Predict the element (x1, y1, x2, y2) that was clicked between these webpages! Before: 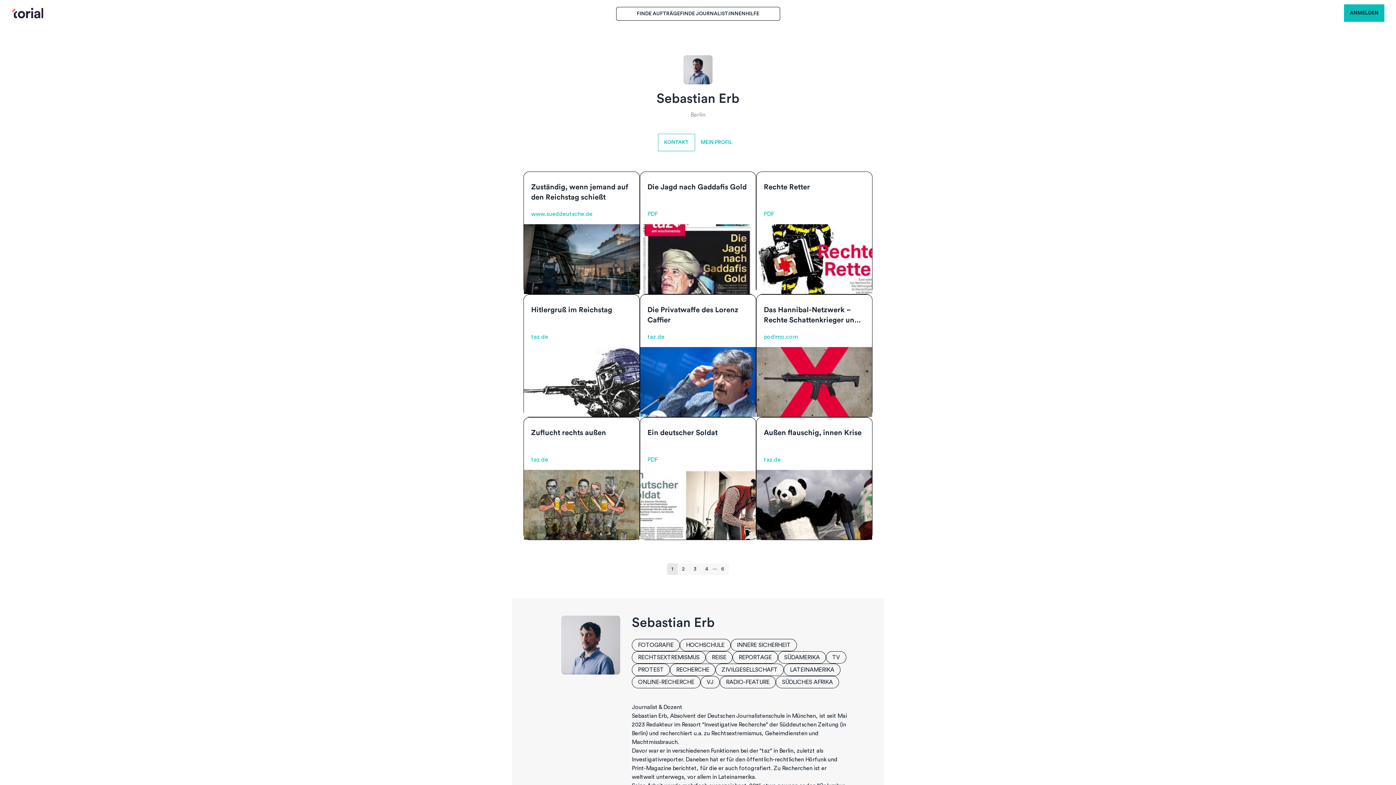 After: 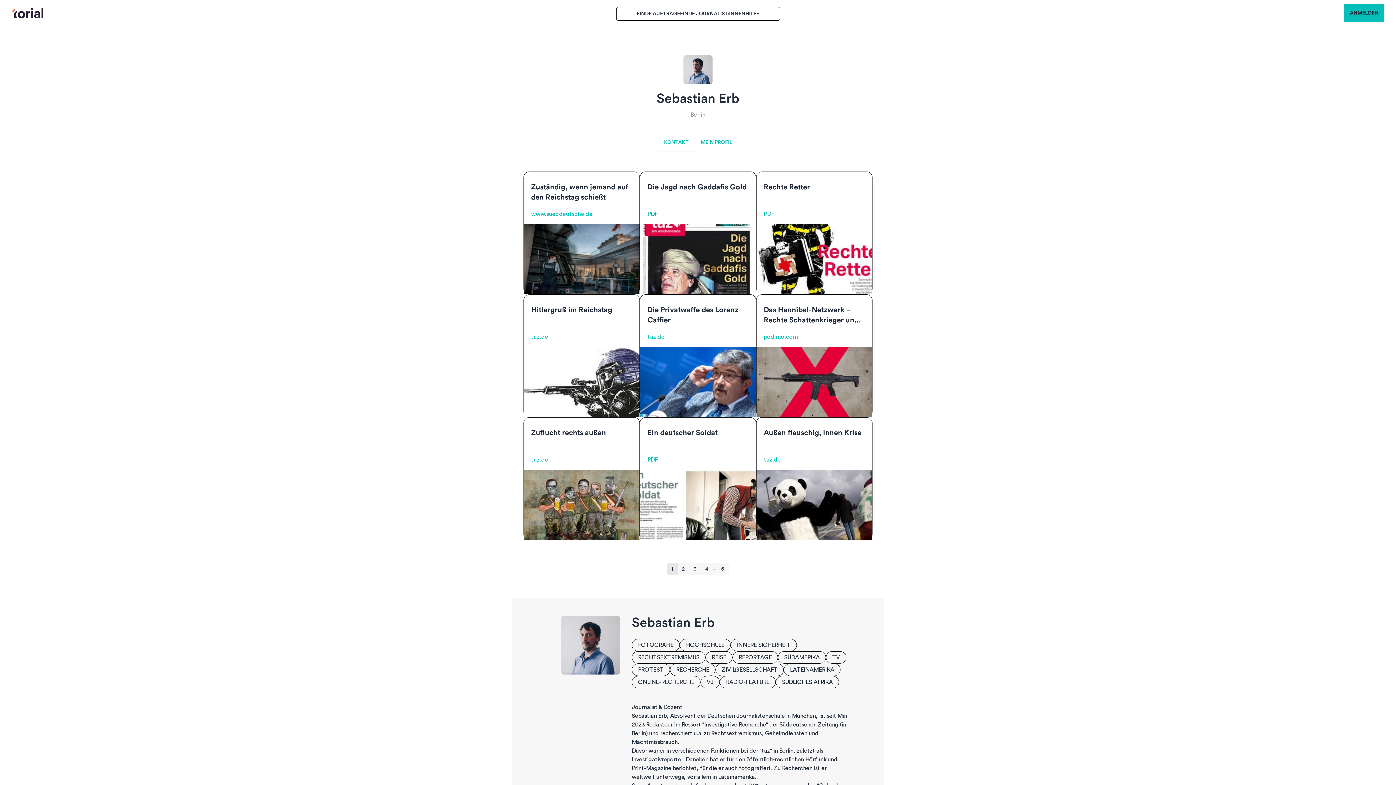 Action: bbox: (524, 470, 639, 540)